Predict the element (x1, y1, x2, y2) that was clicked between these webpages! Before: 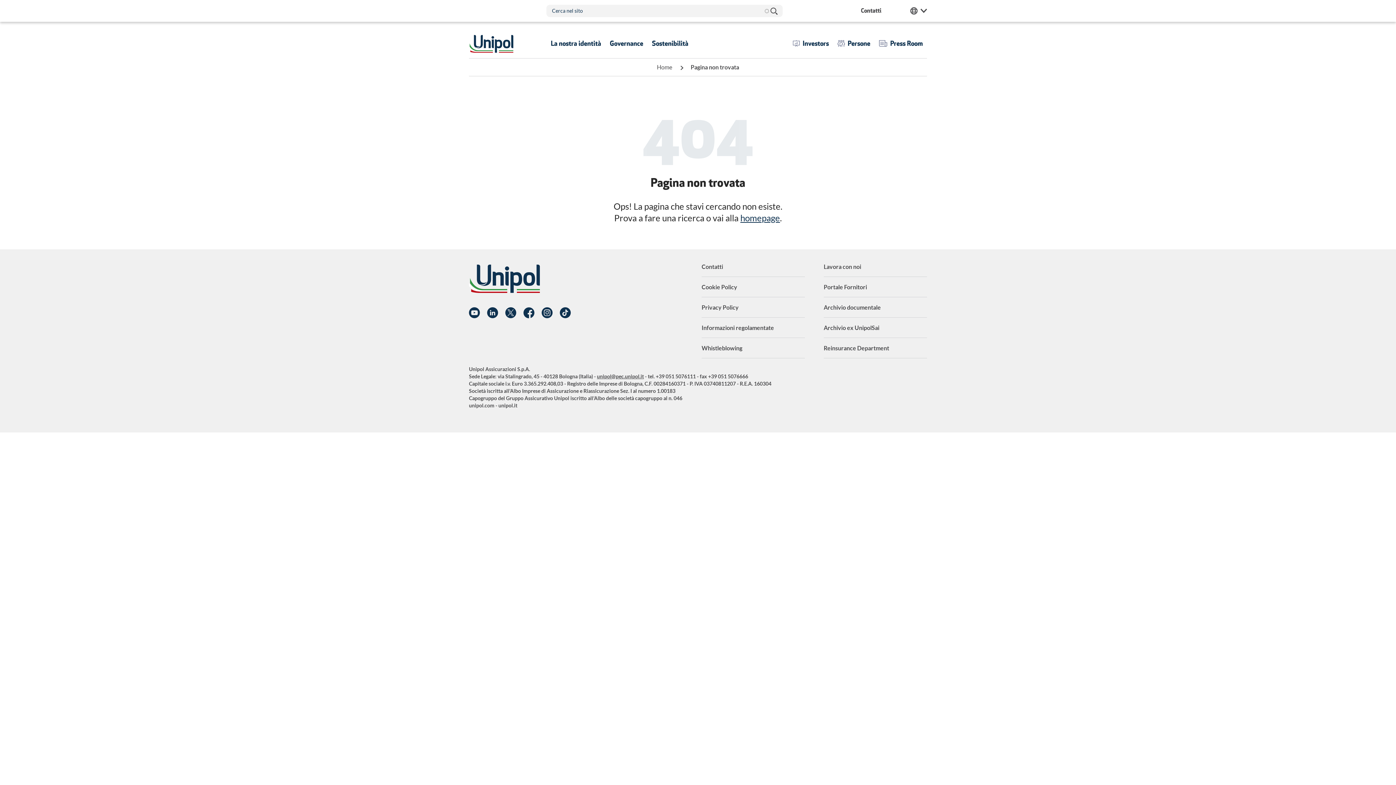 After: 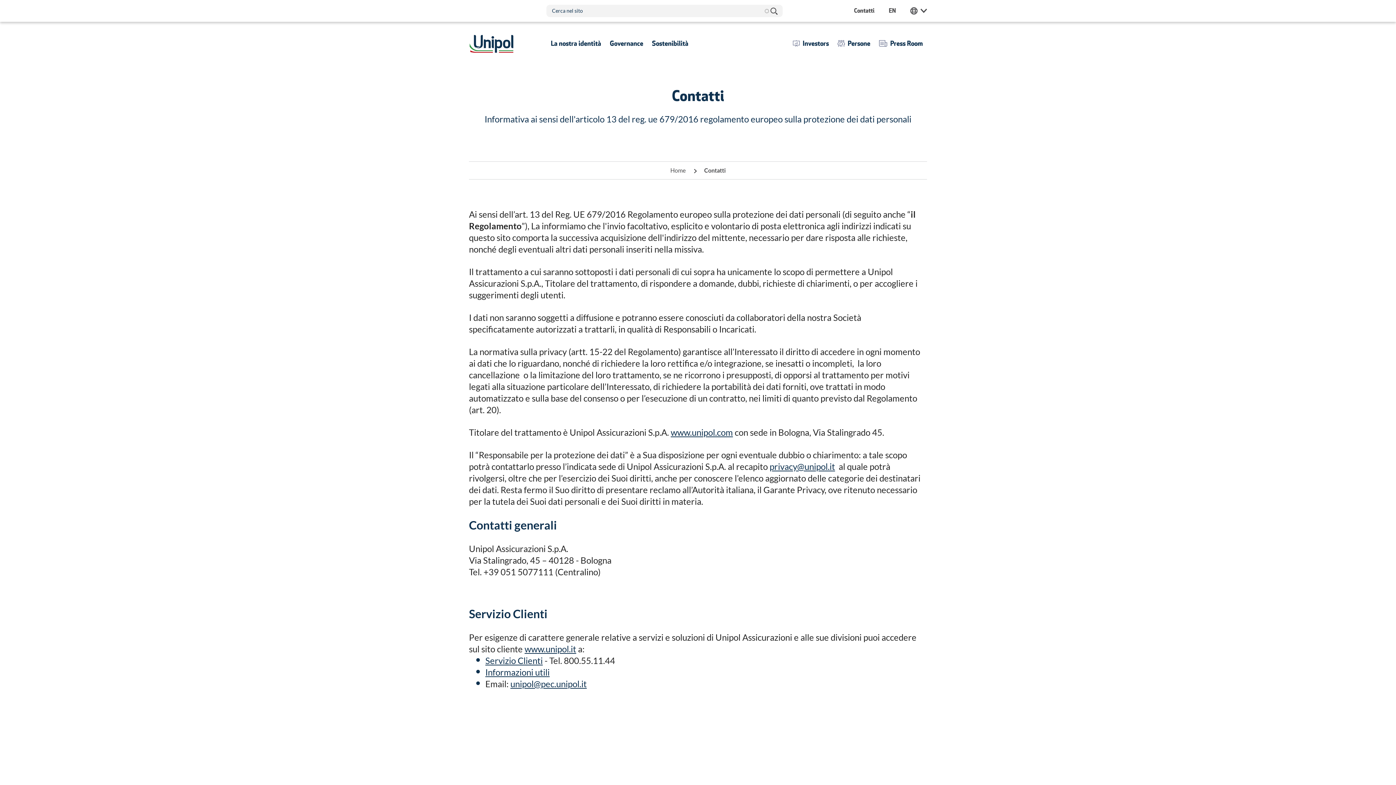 Action: bbox: (861, 7, 881, 14) label: Contatti